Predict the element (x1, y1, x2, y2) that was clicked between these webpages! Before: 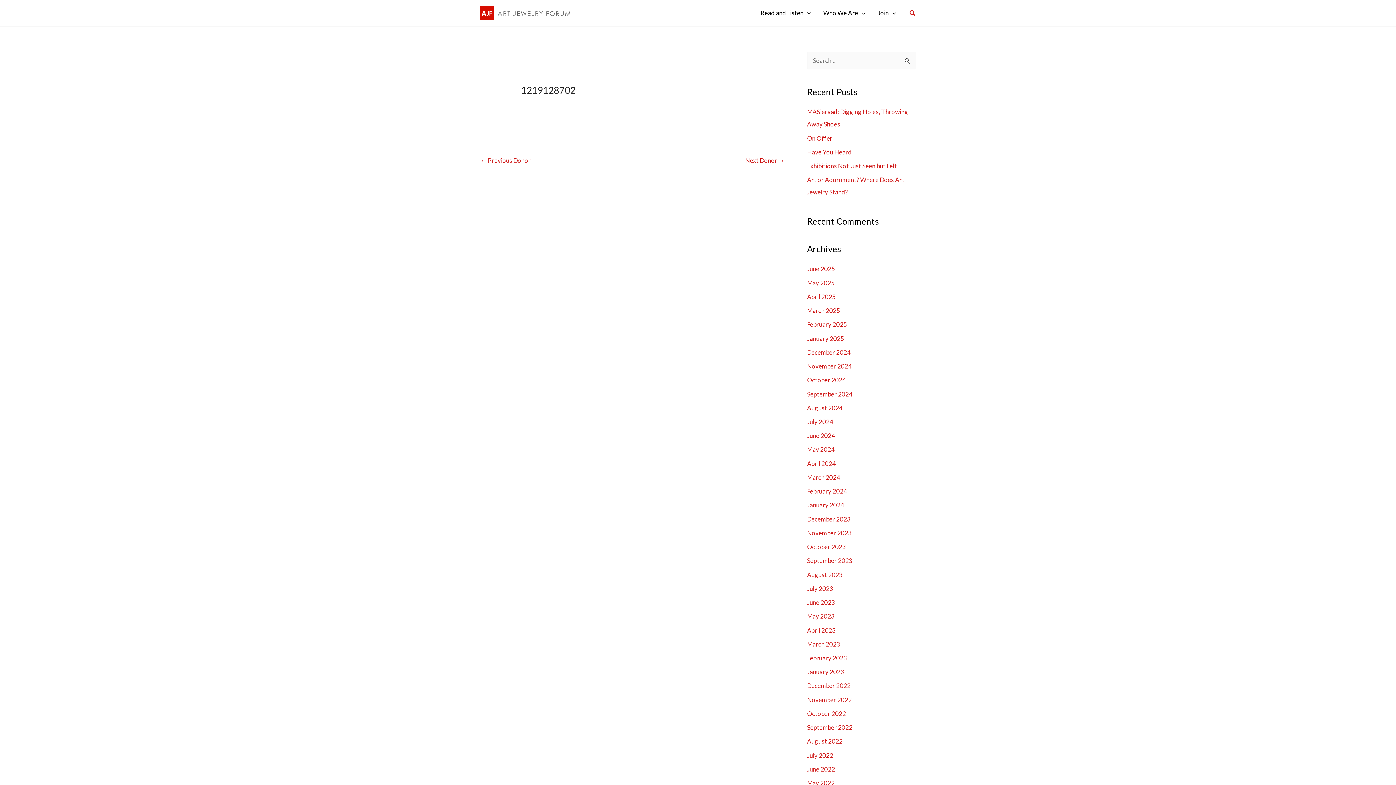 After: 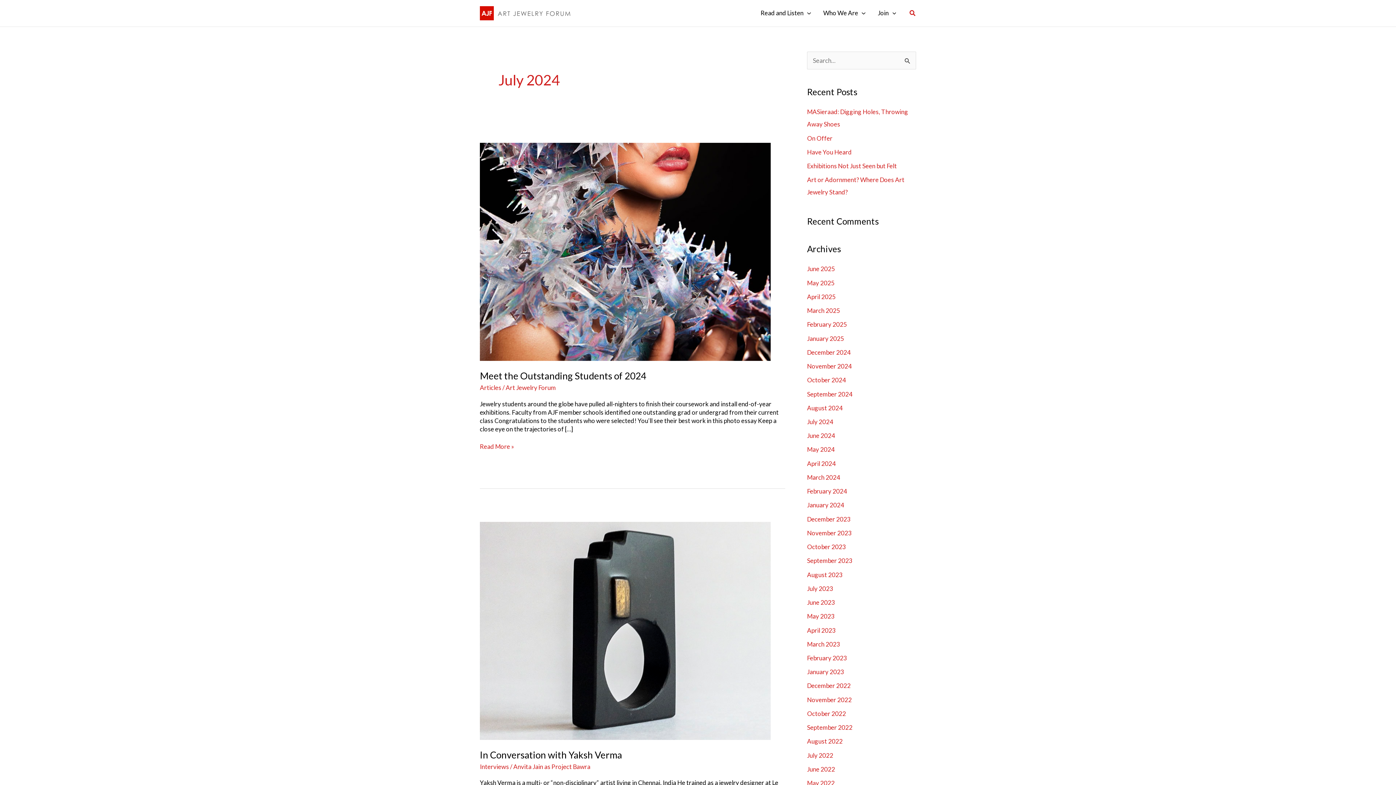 Action: bbox: (807, 418, 833, 425) label: July 2024